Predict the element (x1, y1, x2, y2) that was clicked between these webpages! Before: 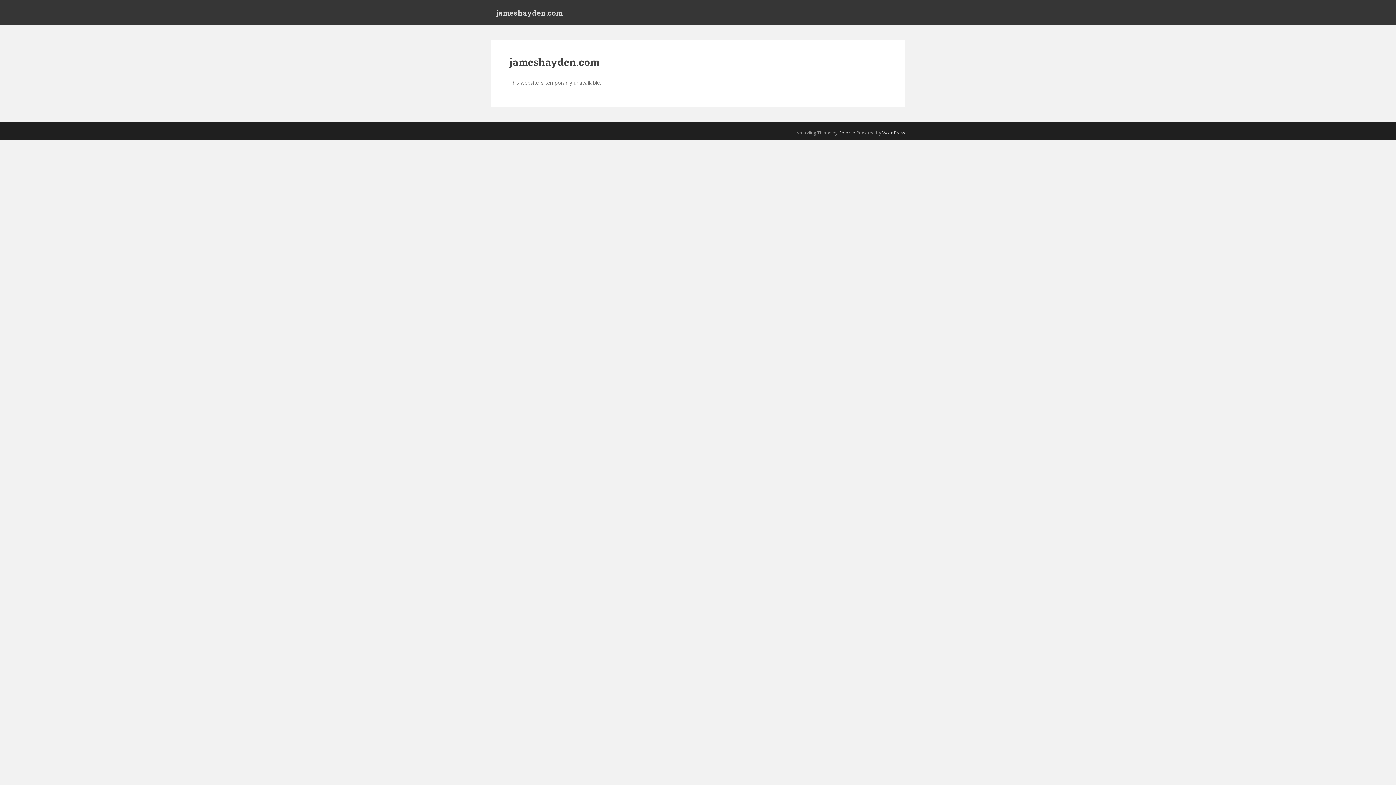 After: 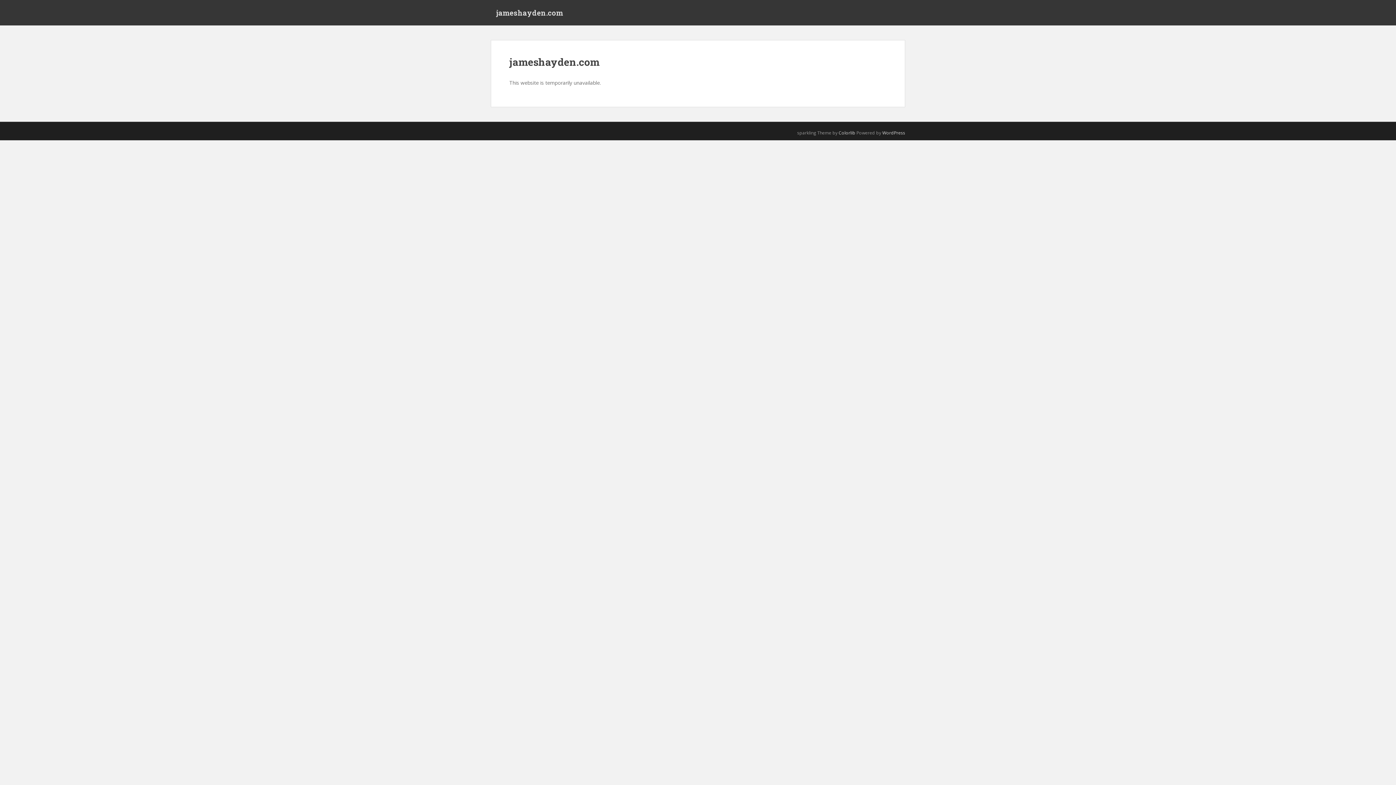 Action: bbox: (490, 3, 568, 21) label: jameshayden.com